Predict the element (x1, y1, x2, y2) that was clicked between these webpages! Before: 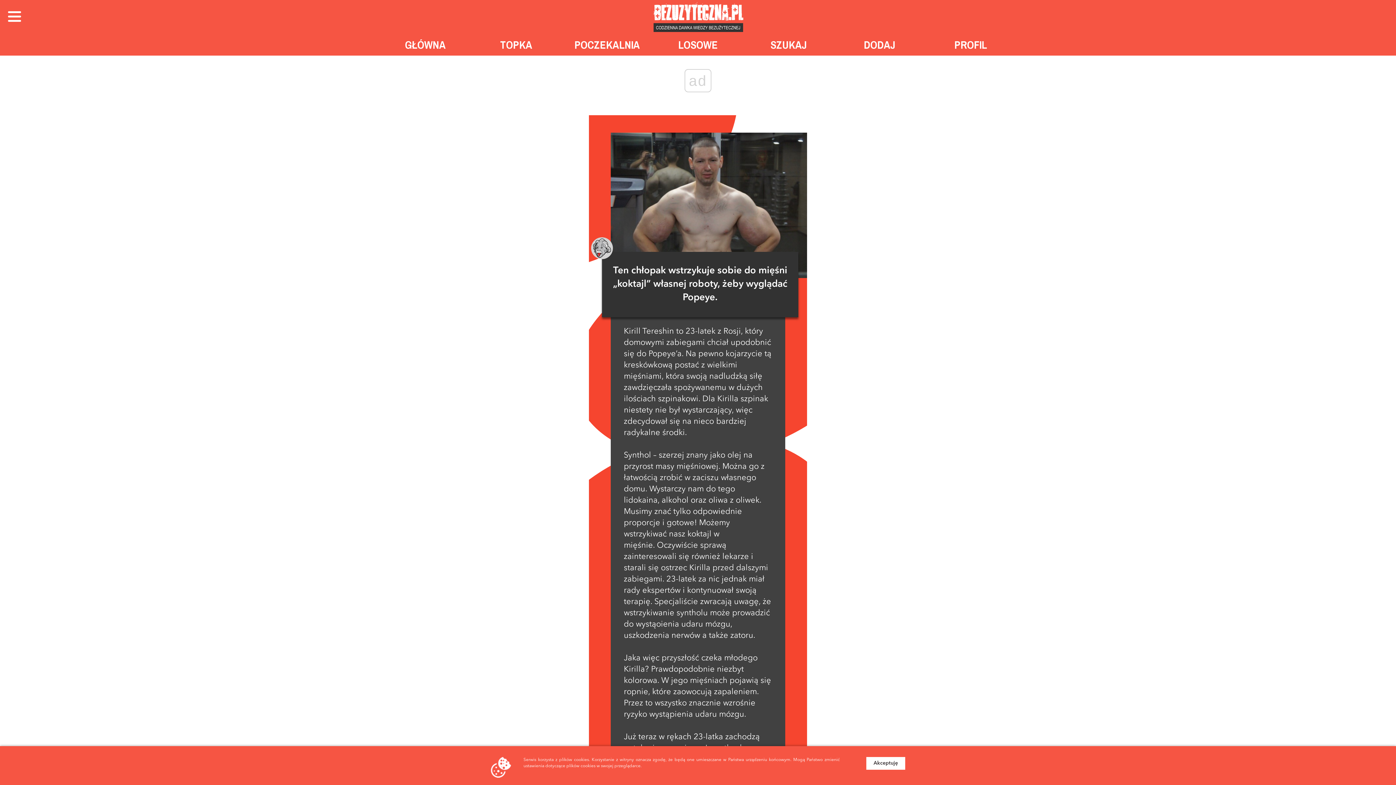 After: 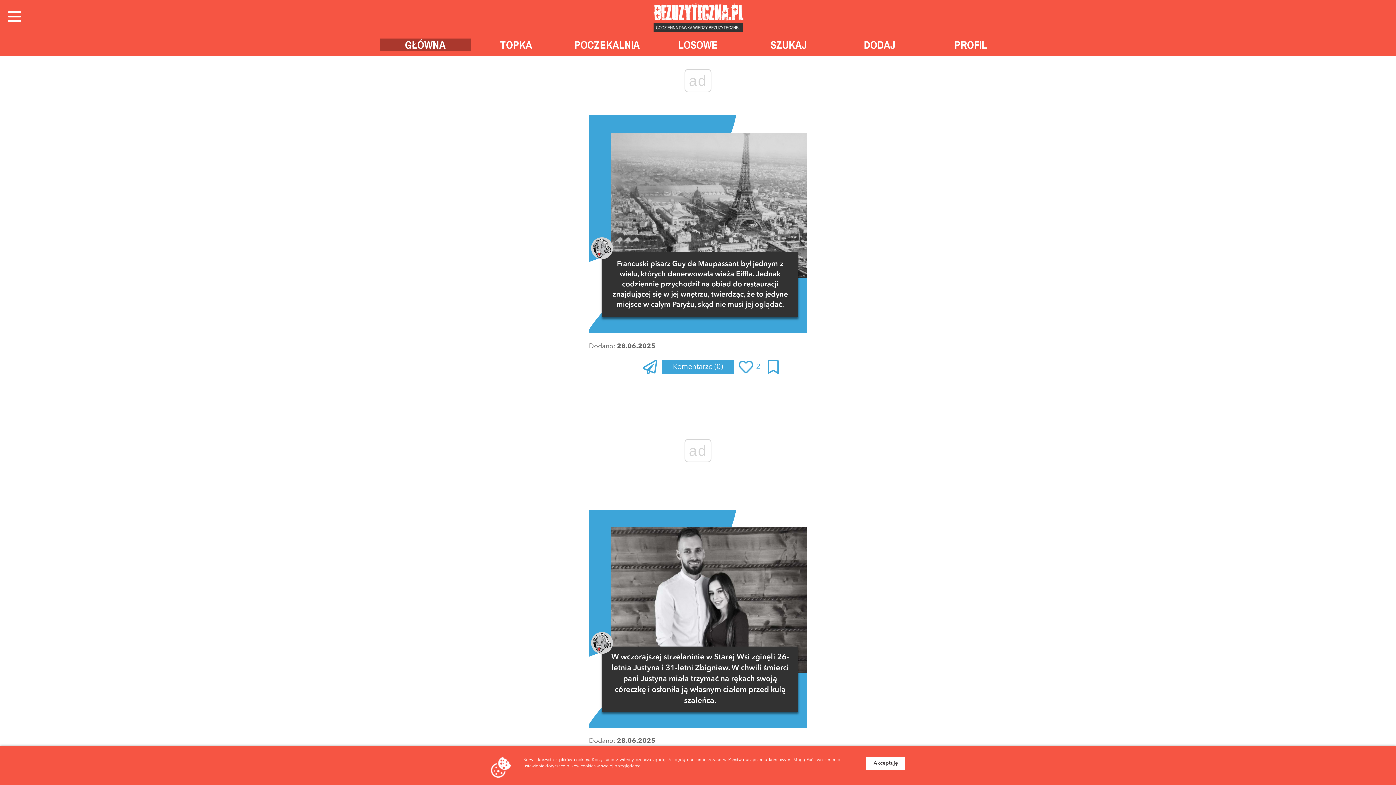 Action: label: GŁÓWNA bbox: (380, 38, 470, 51)